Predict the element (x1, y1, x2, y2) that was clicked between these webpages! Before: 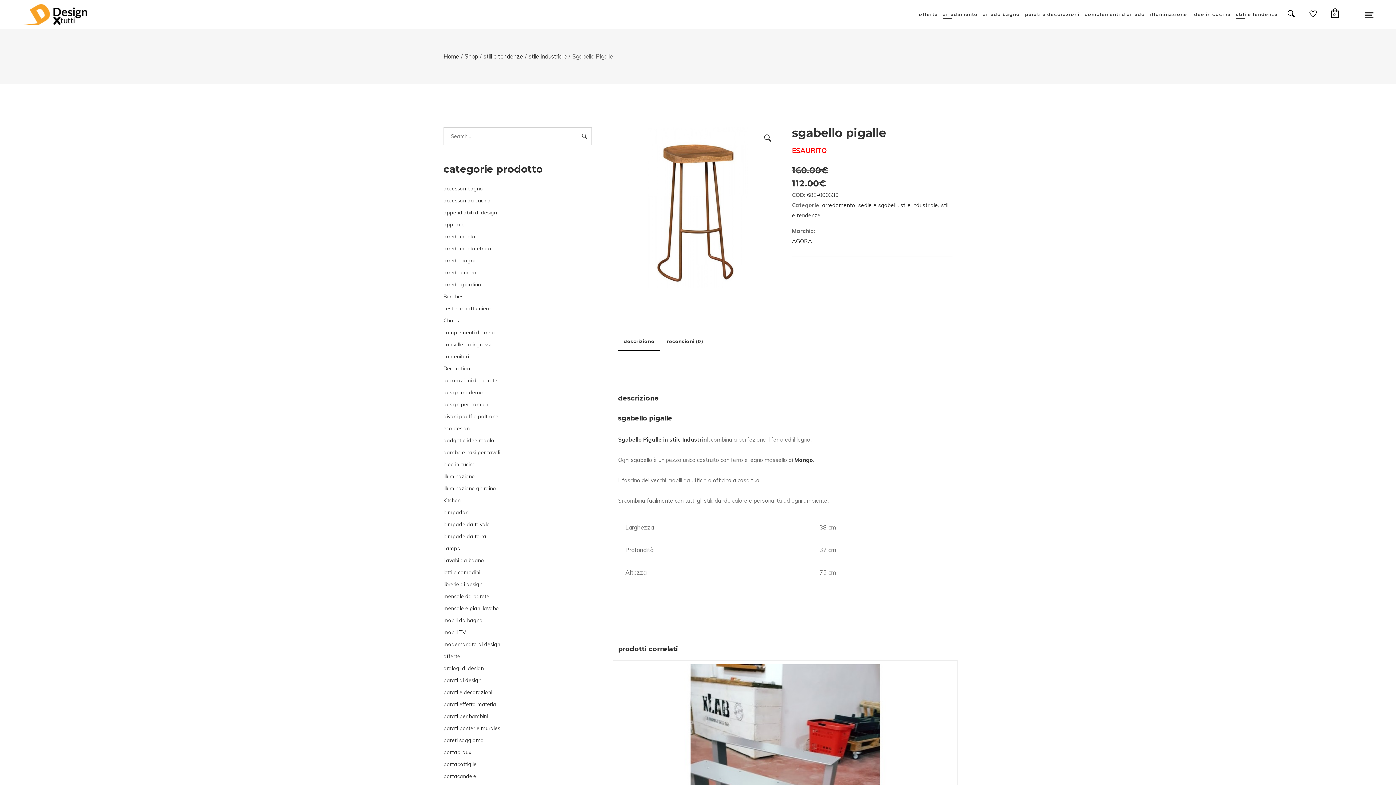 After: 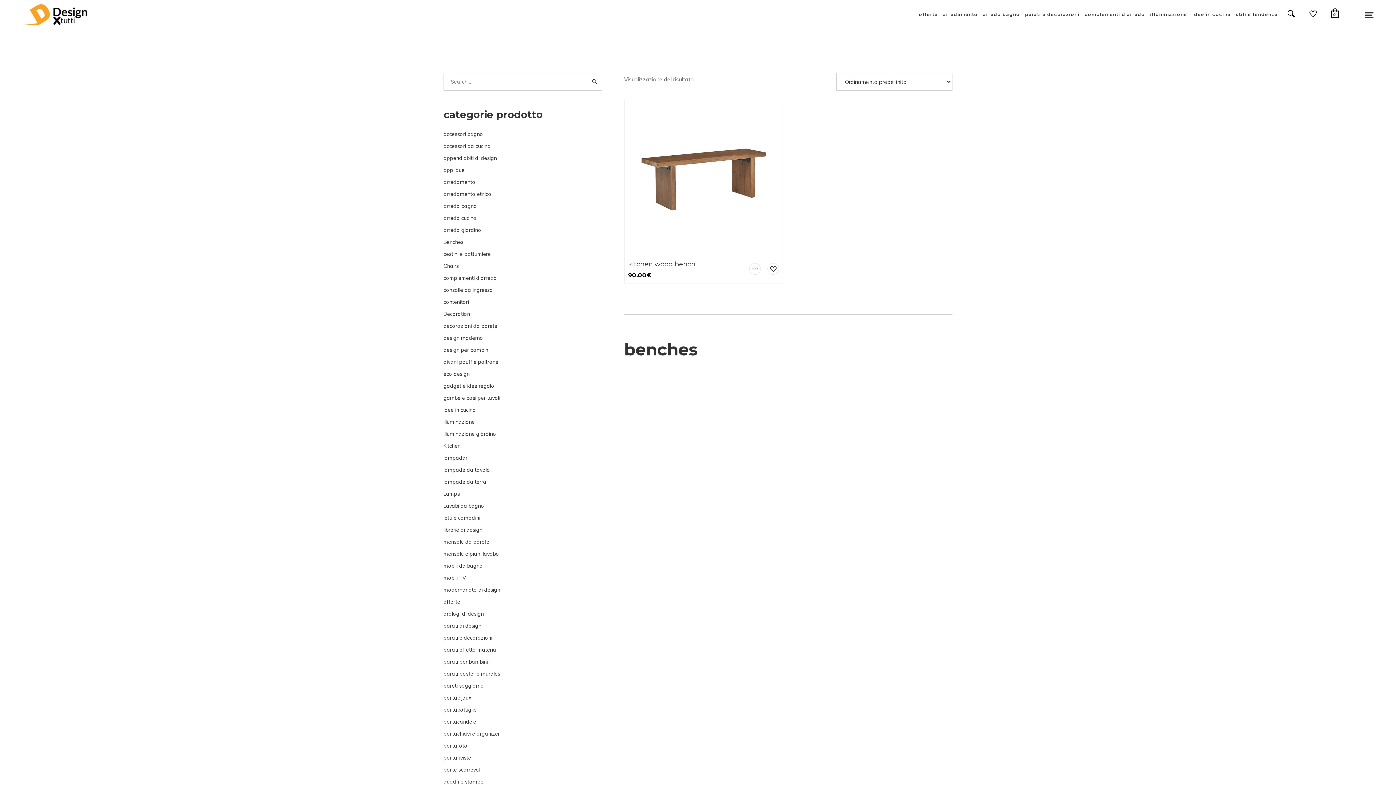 Action: bbox: (443, 293, 463, 300) label: Benches